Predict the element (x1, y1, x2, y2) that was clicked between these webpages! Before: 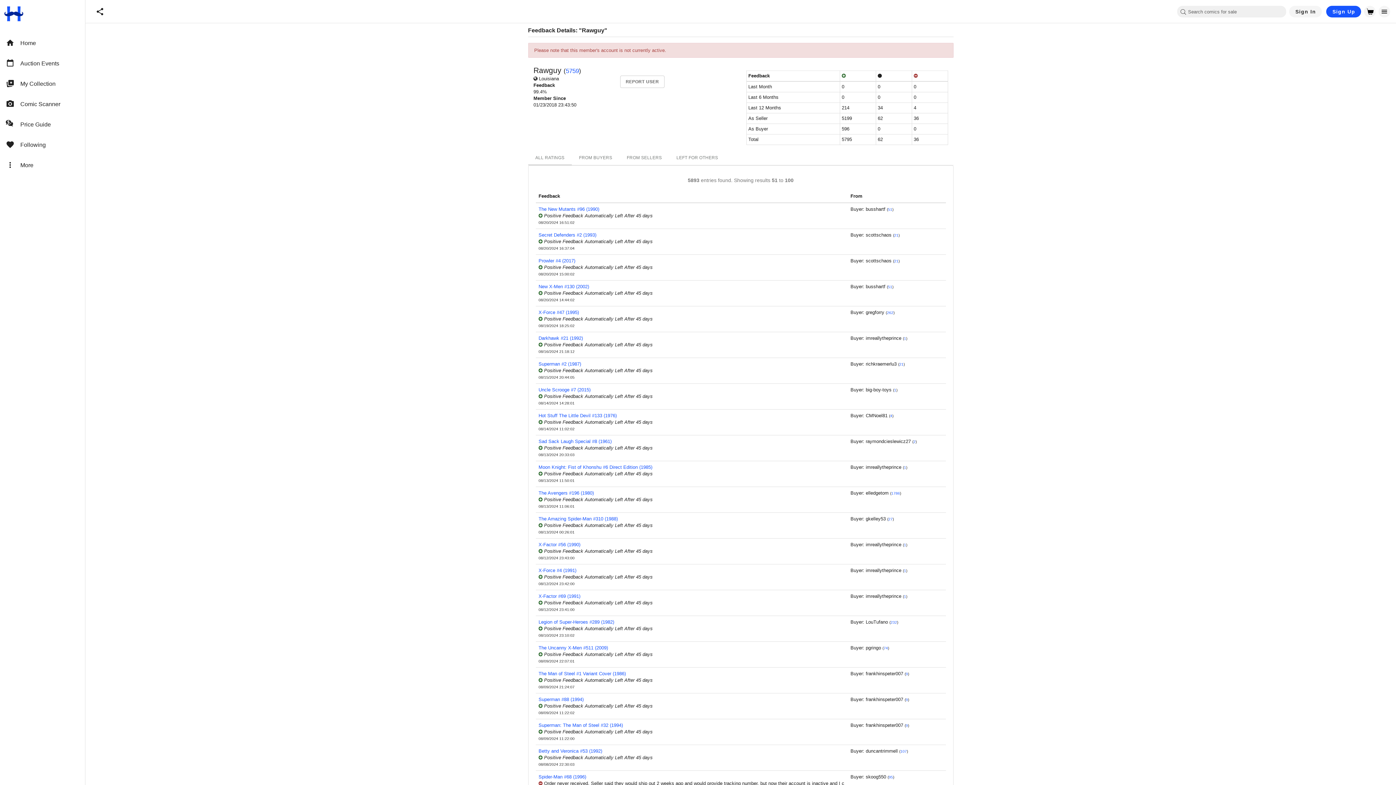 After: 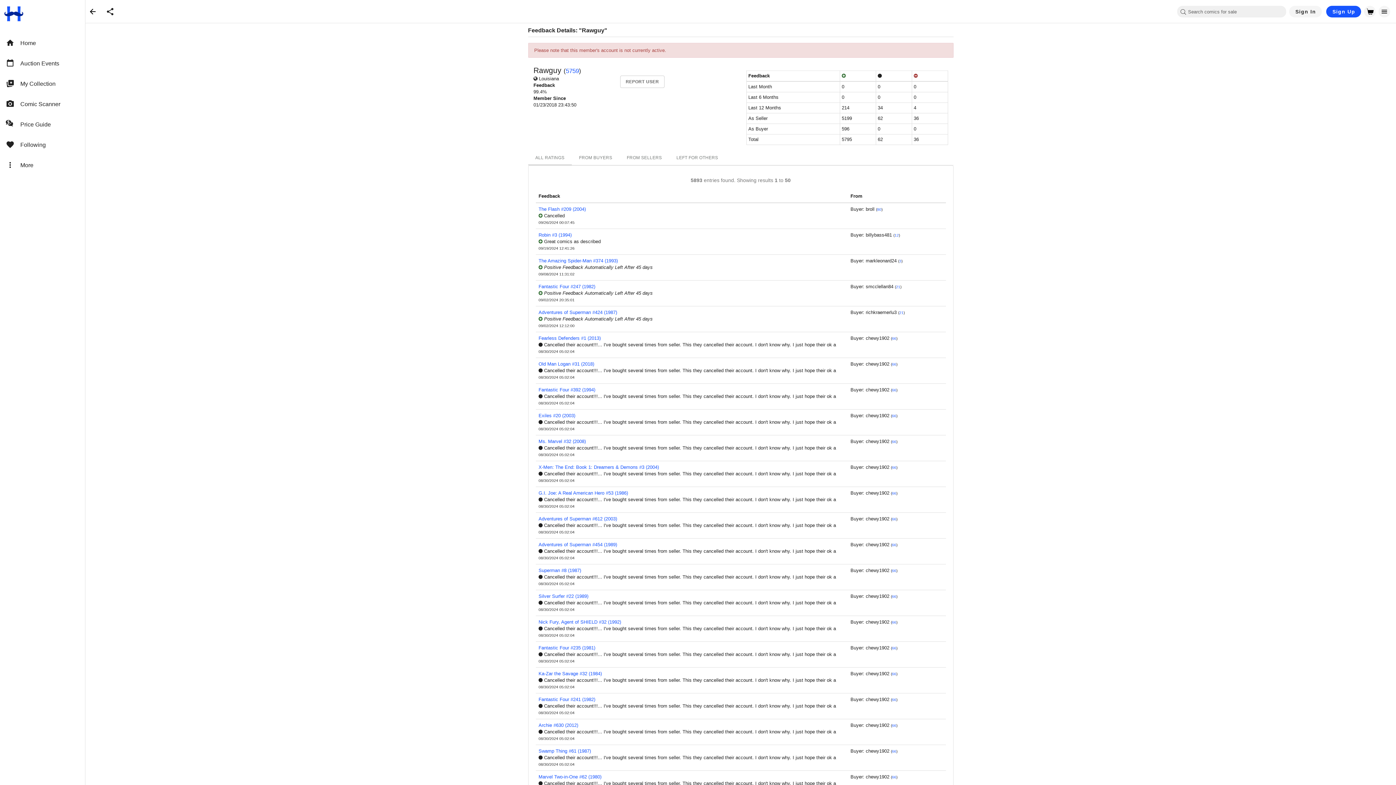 Action: bbox: (566, 66, 579, 75) label: 5759